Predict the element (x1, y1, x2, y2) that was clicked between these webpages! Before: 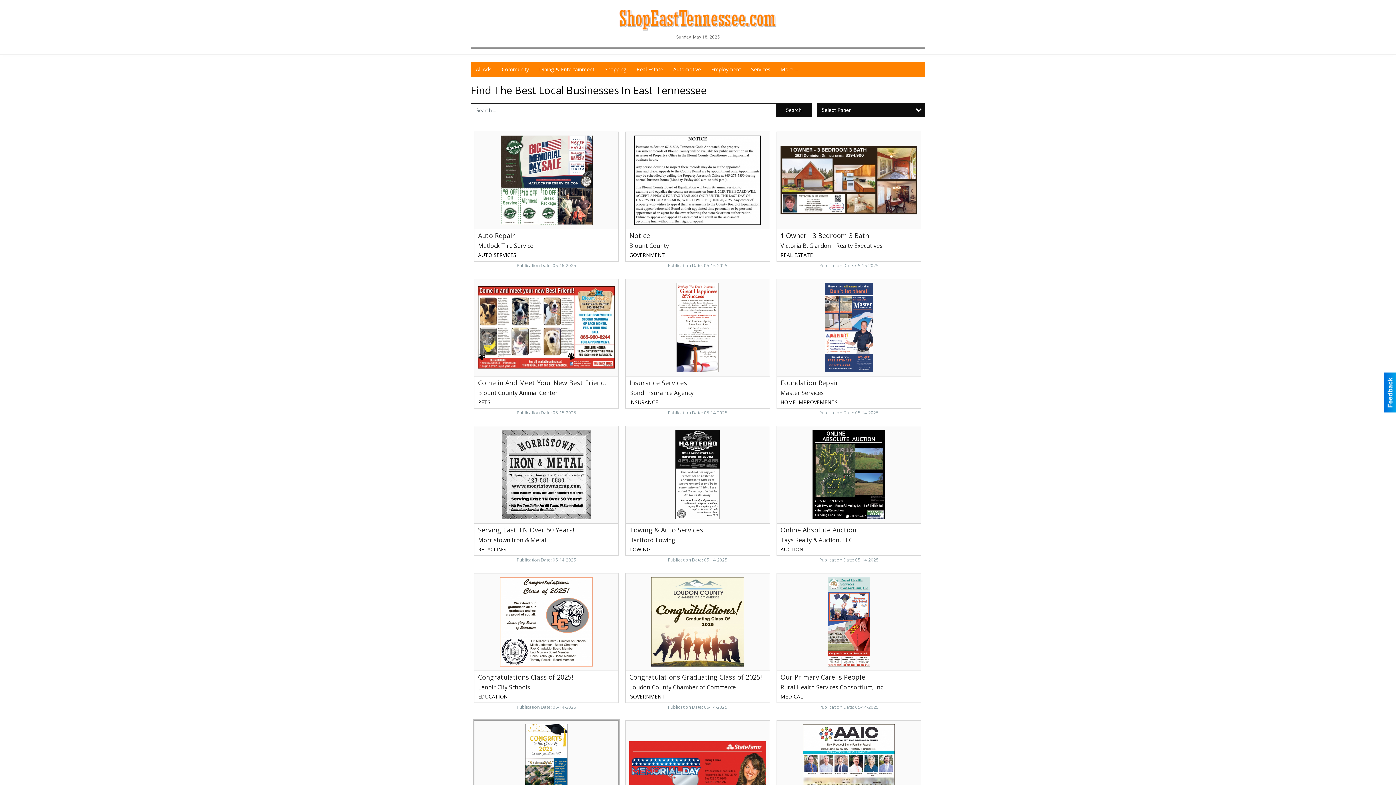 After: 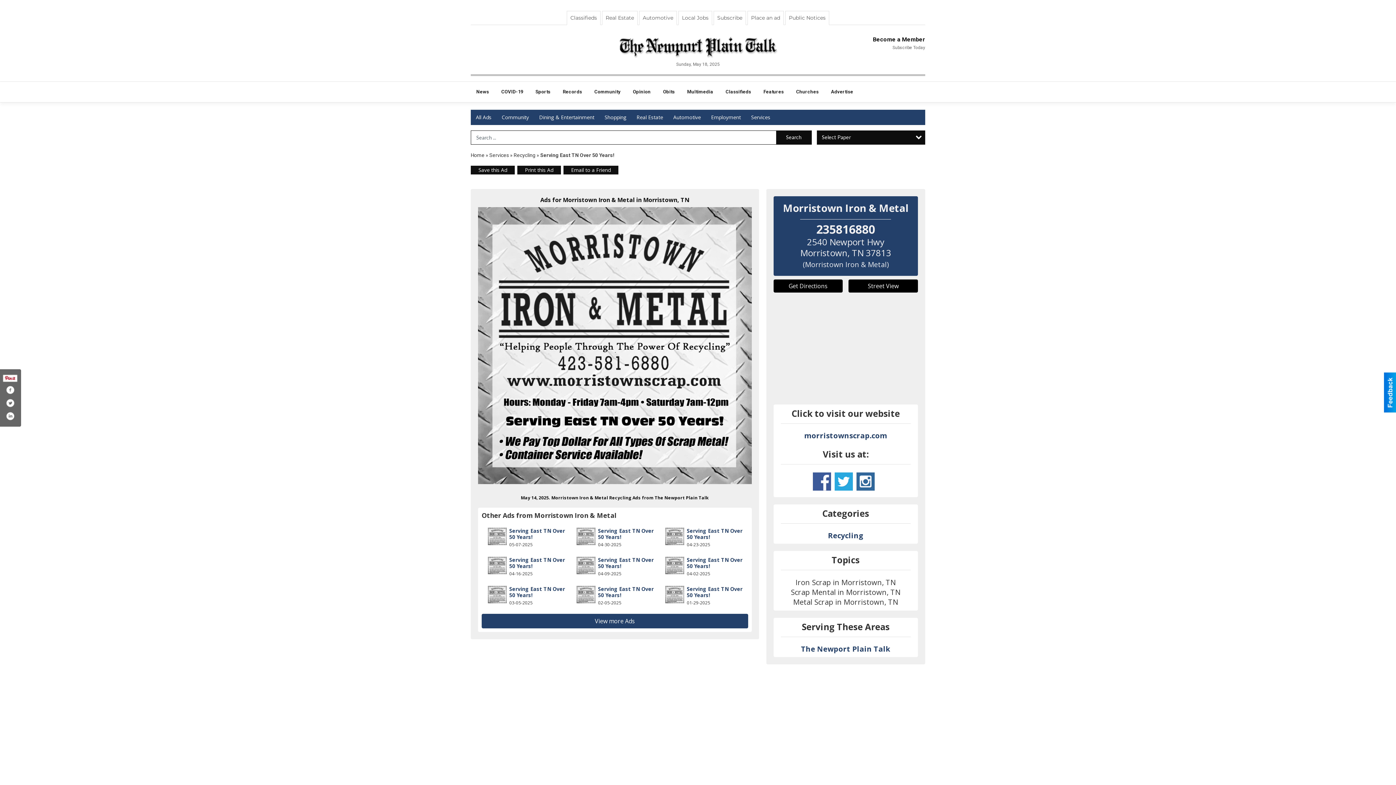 Action: bbox: (474, 426, 618, 555) label: Serving East TN Over 50 Years!, Morristown Iron & Metal, Morristown, TN